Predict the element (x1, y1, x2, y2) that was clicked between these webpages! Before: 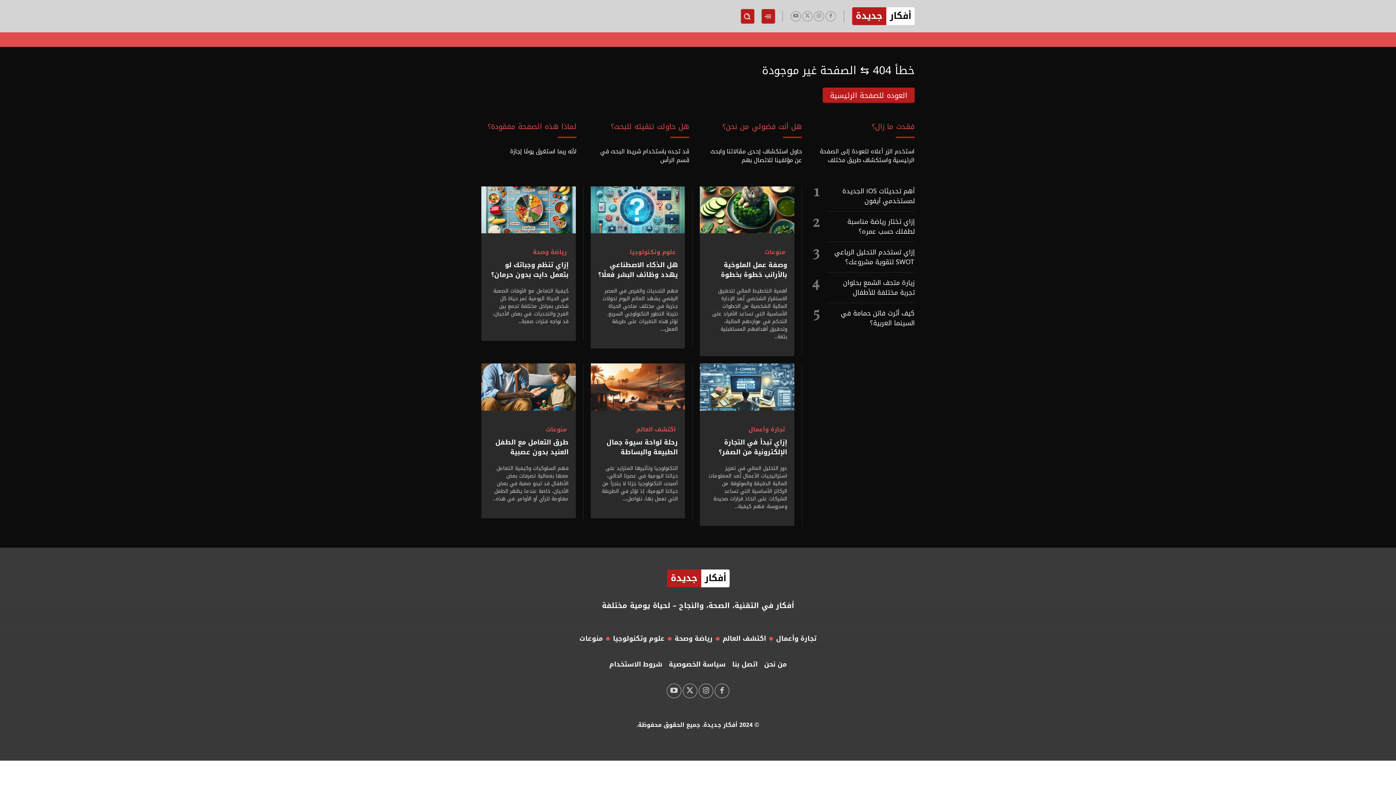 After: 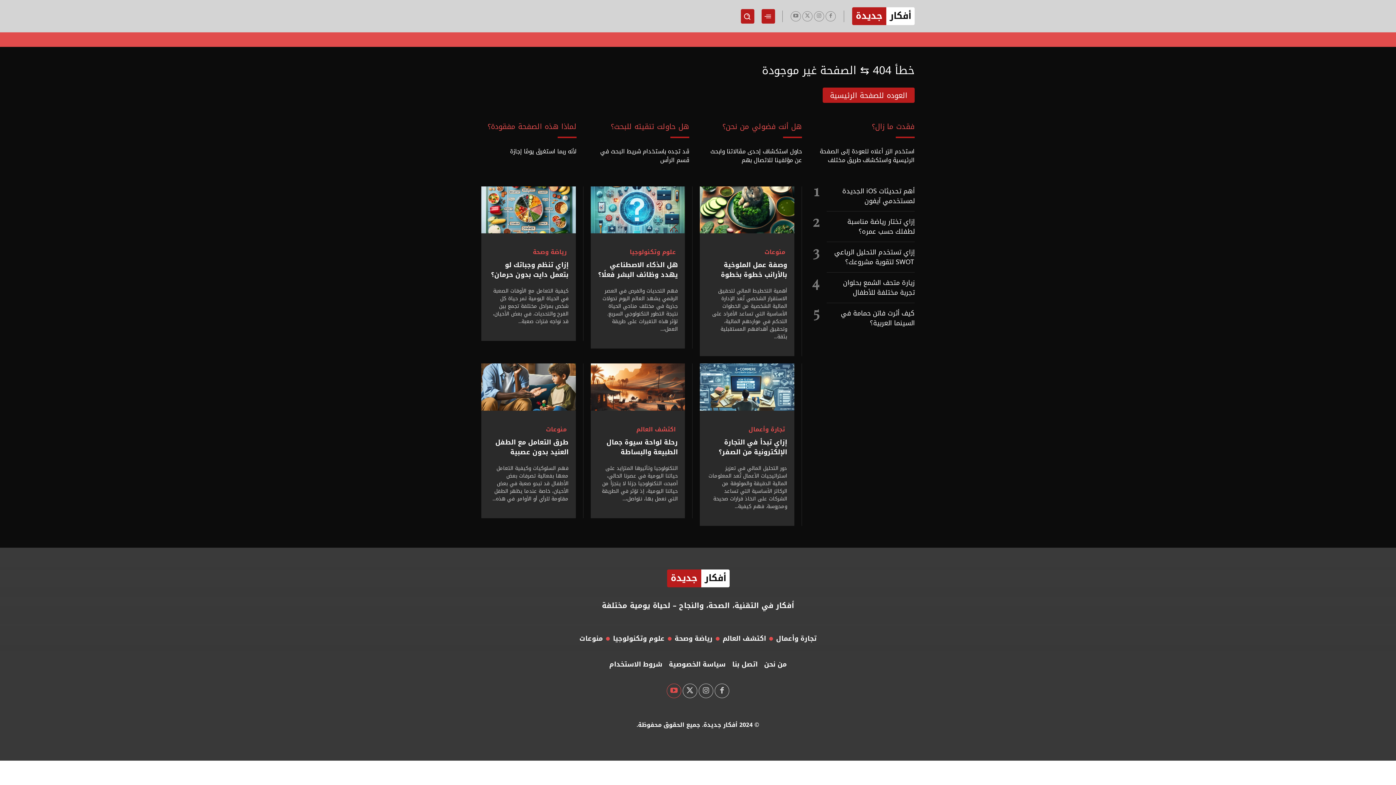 Action: bbox: (666, 684, 681, 698)